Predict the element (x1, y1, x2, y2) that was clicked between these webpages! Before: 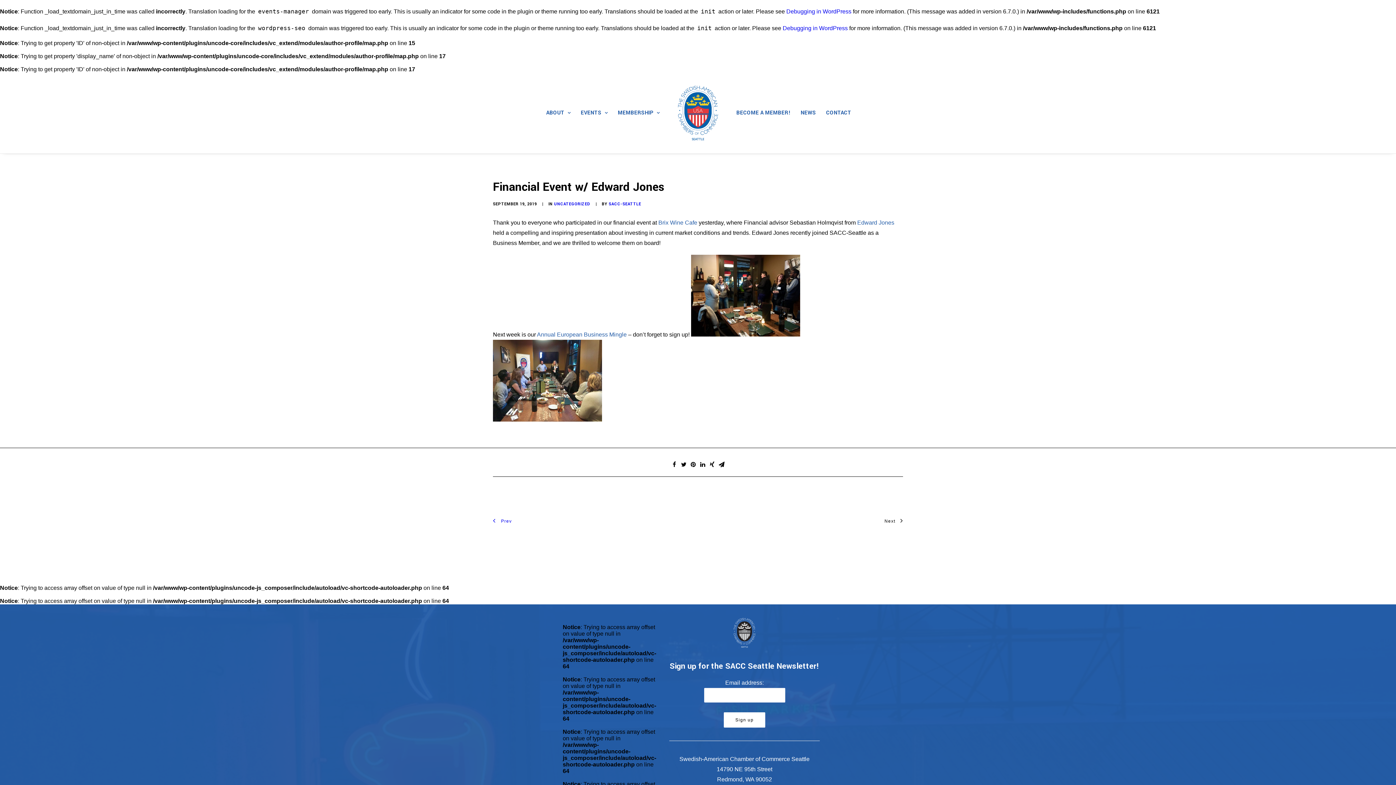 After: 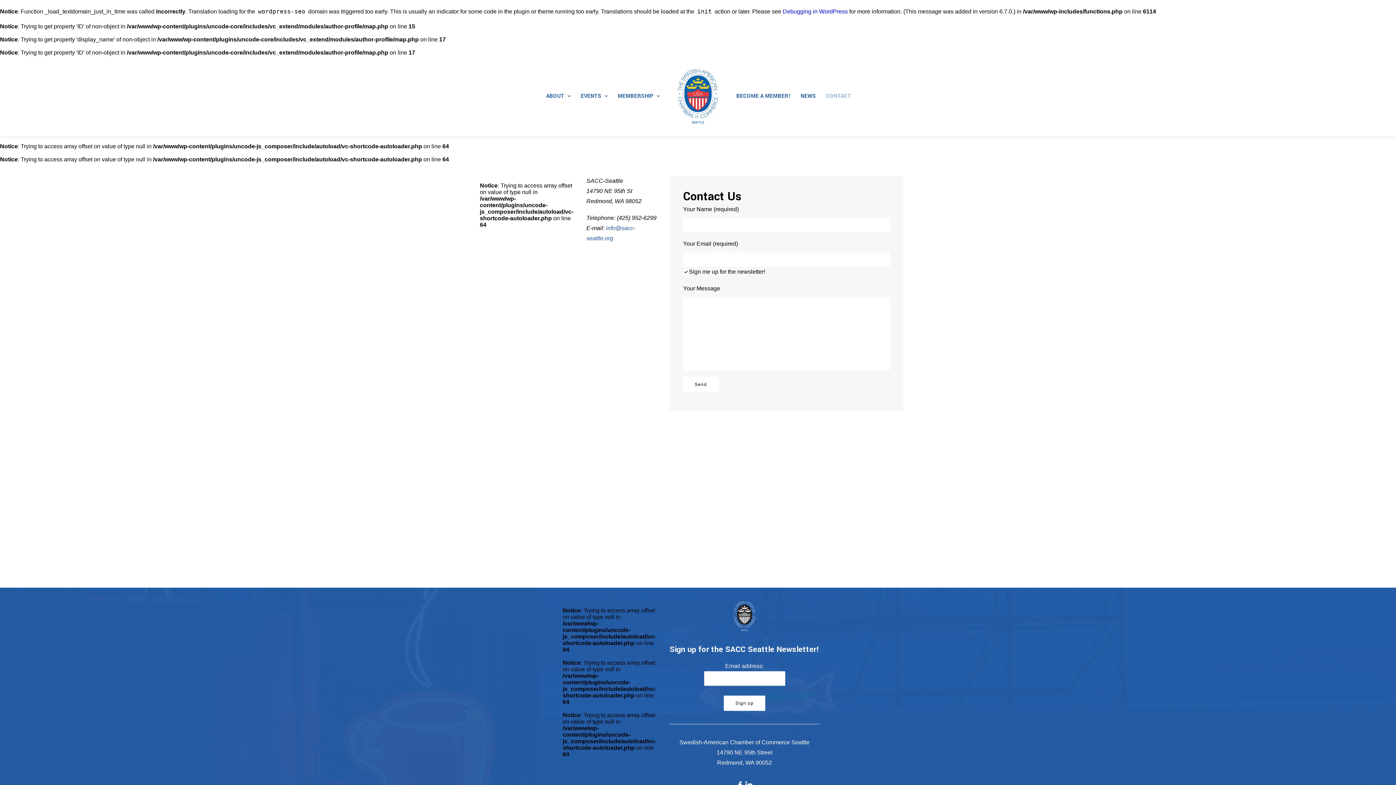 Action: label: CONTACT bbox: (821, 72, 856, 153)